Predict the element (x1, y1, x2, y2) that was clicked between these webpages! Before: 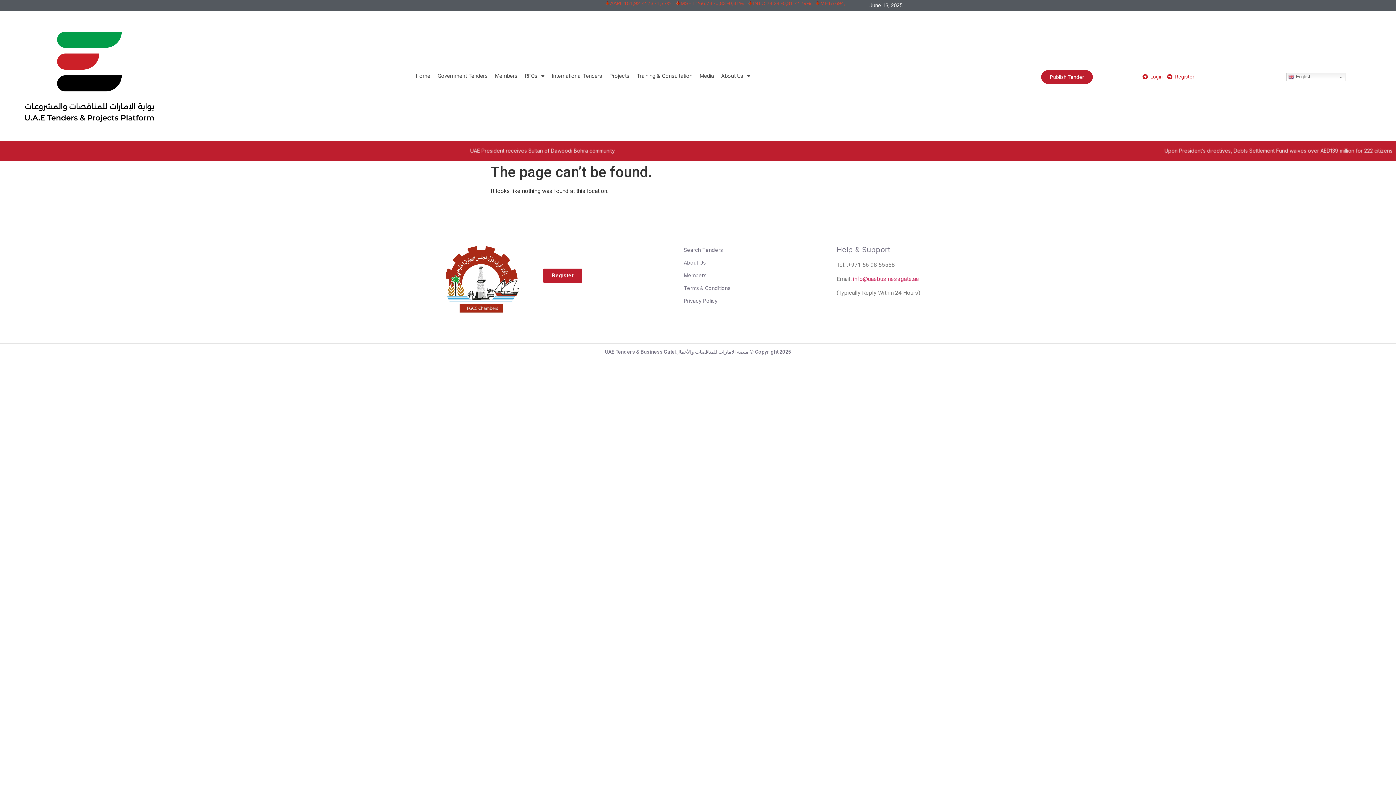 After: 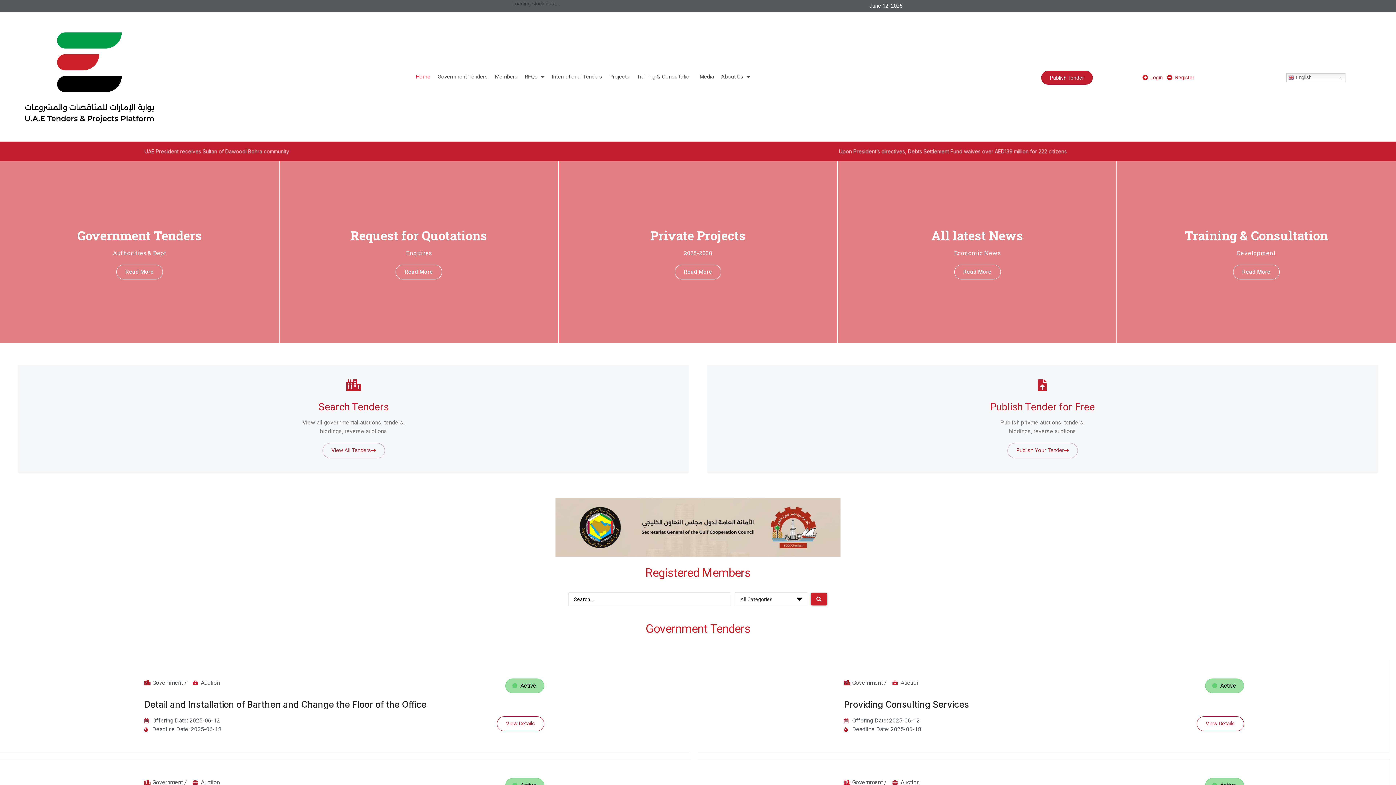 Action: label: UAE Tenders & Business Gate|منصة الامارات للمناقصات والأعمال © Copyright 2025 bbox: (605, 348, 791, 354)